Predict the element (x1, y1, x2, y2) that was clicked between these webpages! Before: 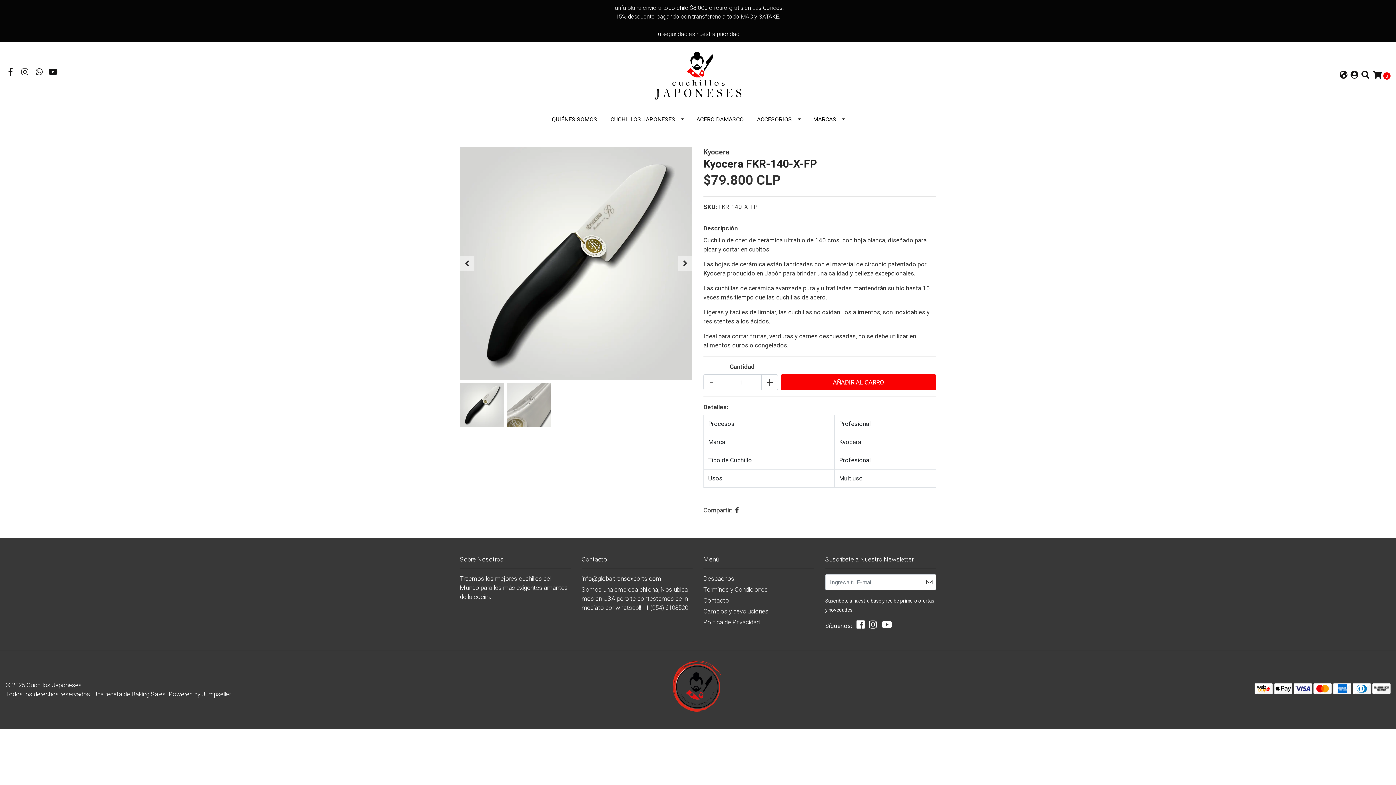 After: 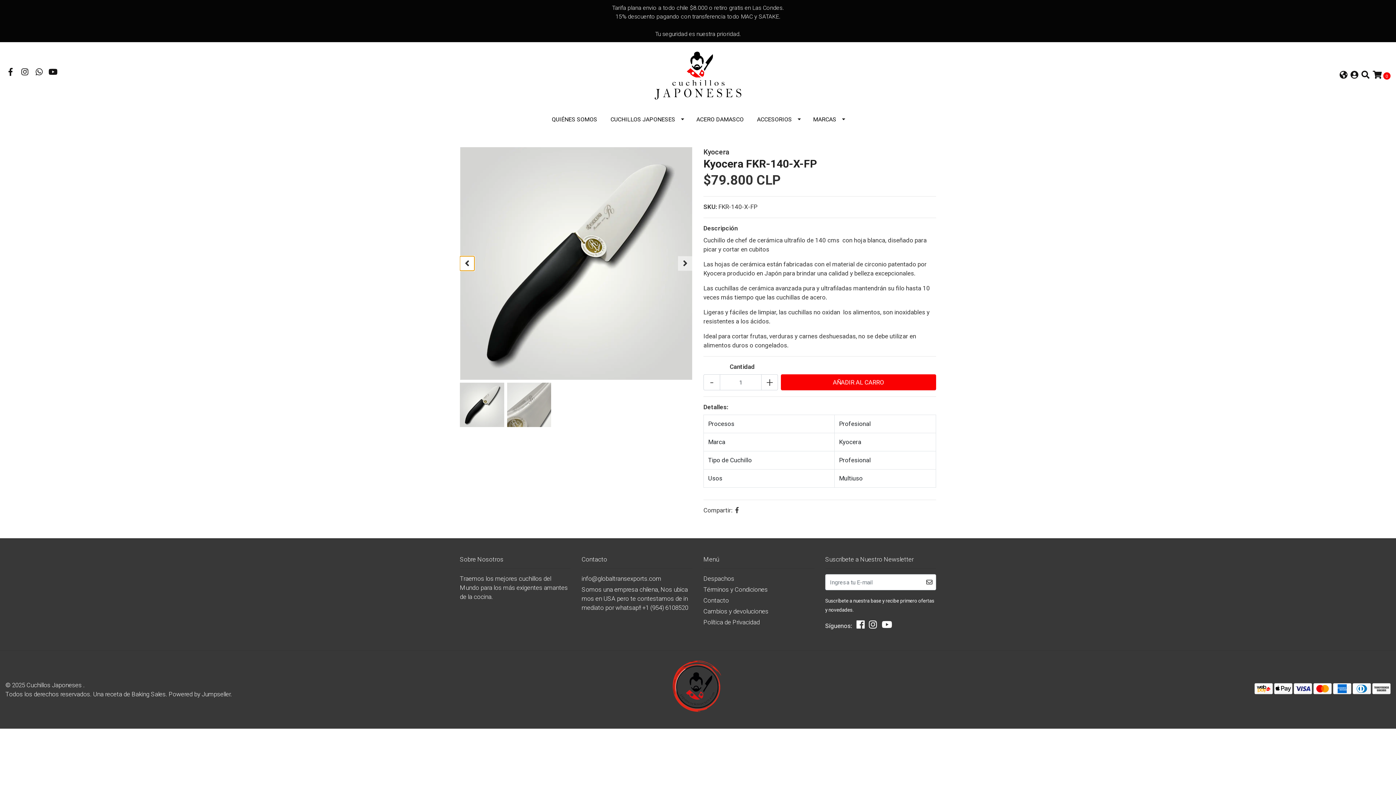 Action: bbox: (460, 256, 474, 270)